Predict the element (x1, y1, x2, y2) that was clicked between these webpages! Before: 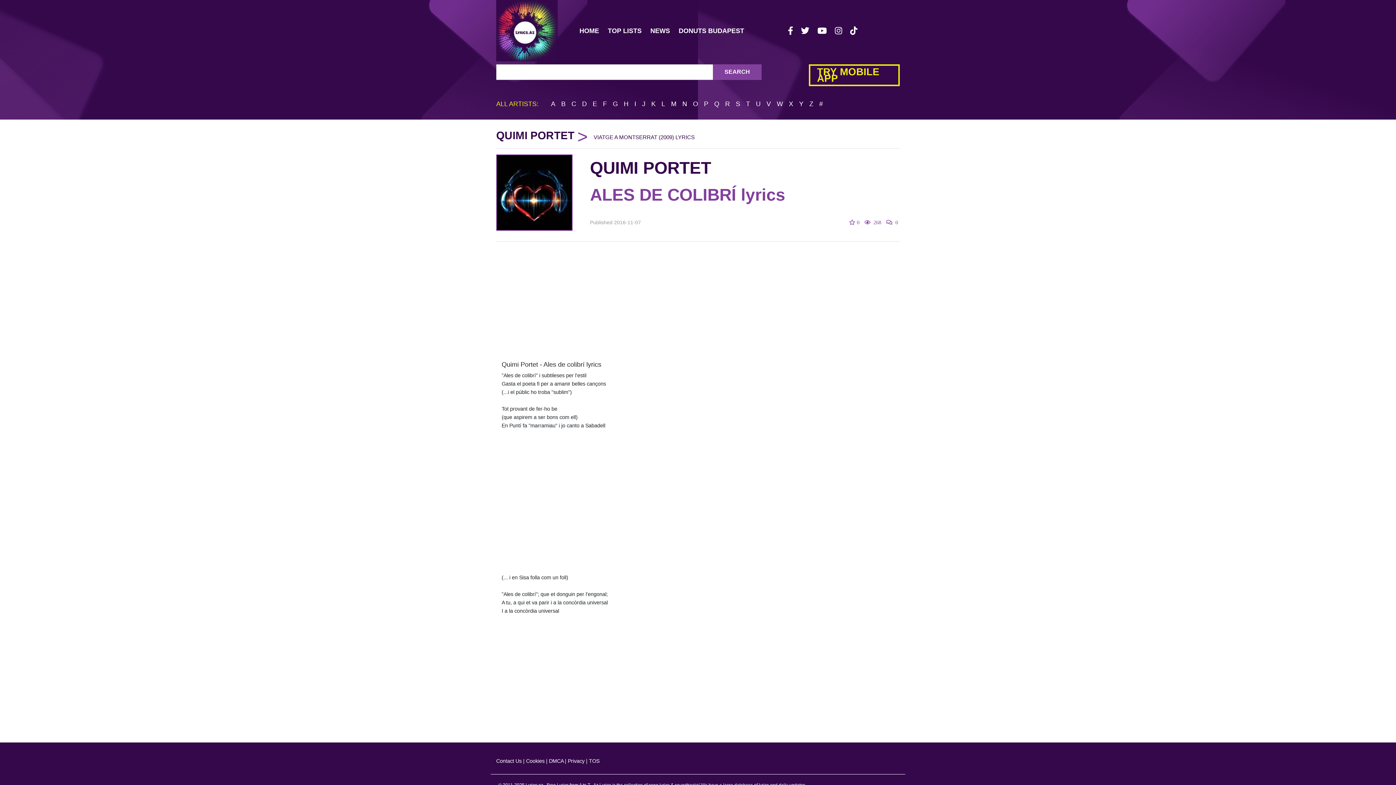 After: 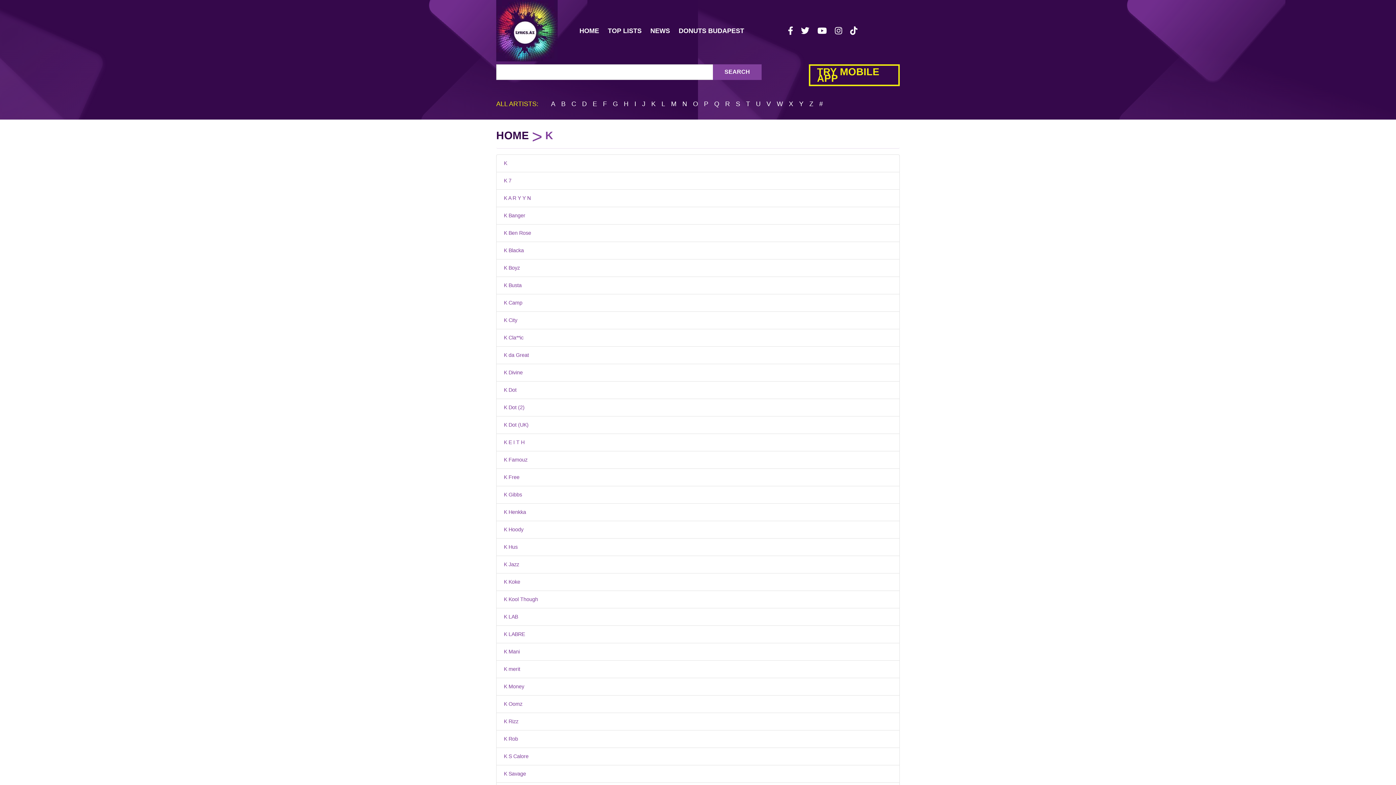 Action: bbox: (651, 100, 655, 107) label: K